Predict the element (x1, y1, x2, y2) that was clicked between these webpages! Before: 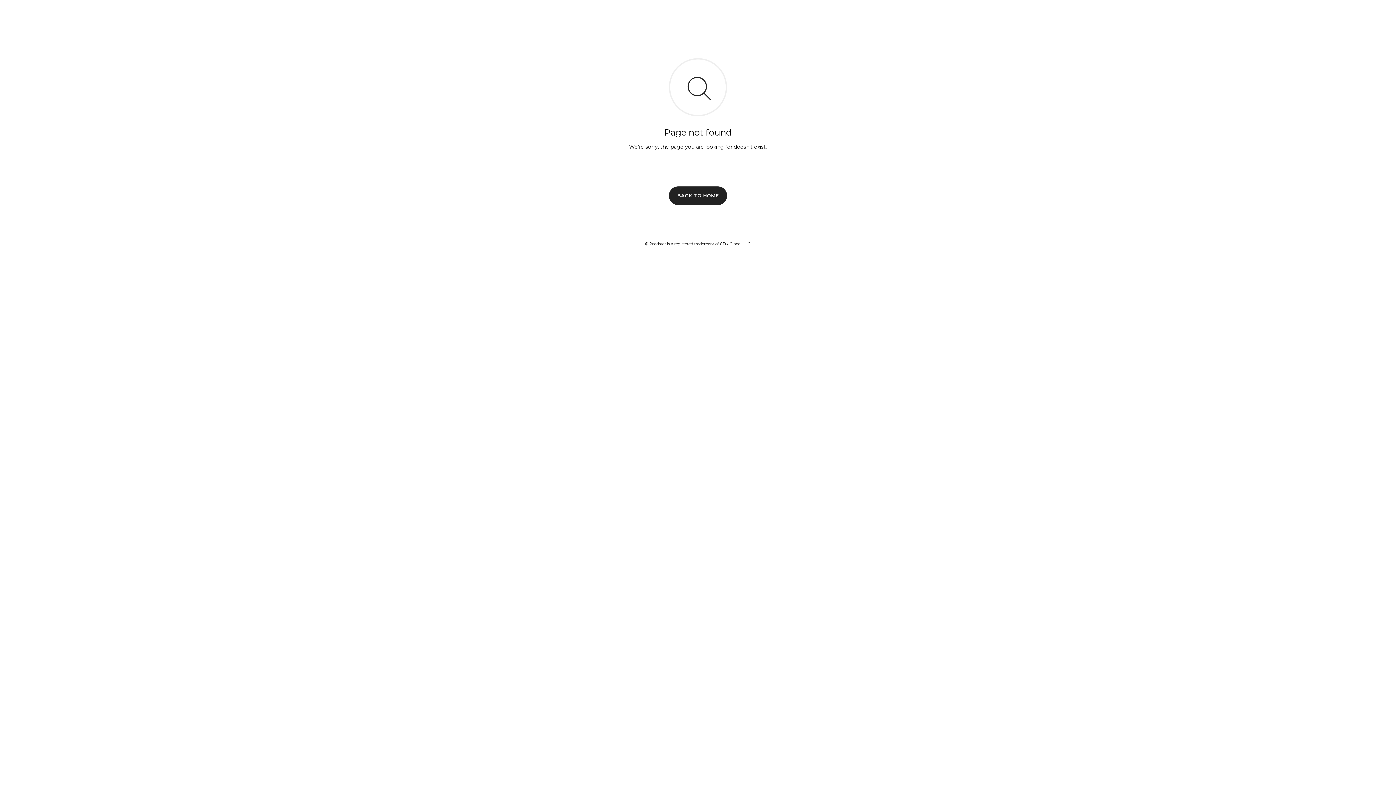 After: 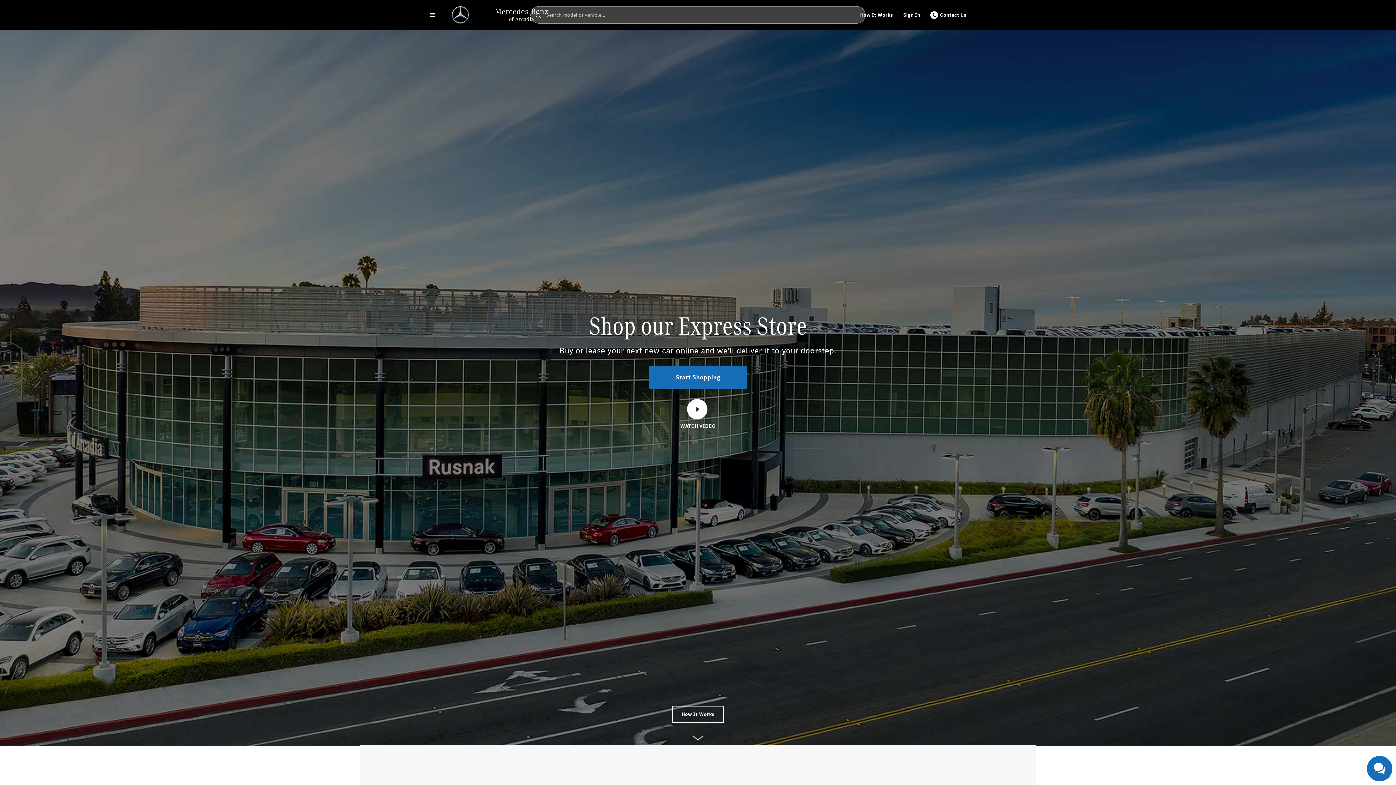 Action: label: BACK TO HOME bbox: (669, 186, 727, 204)